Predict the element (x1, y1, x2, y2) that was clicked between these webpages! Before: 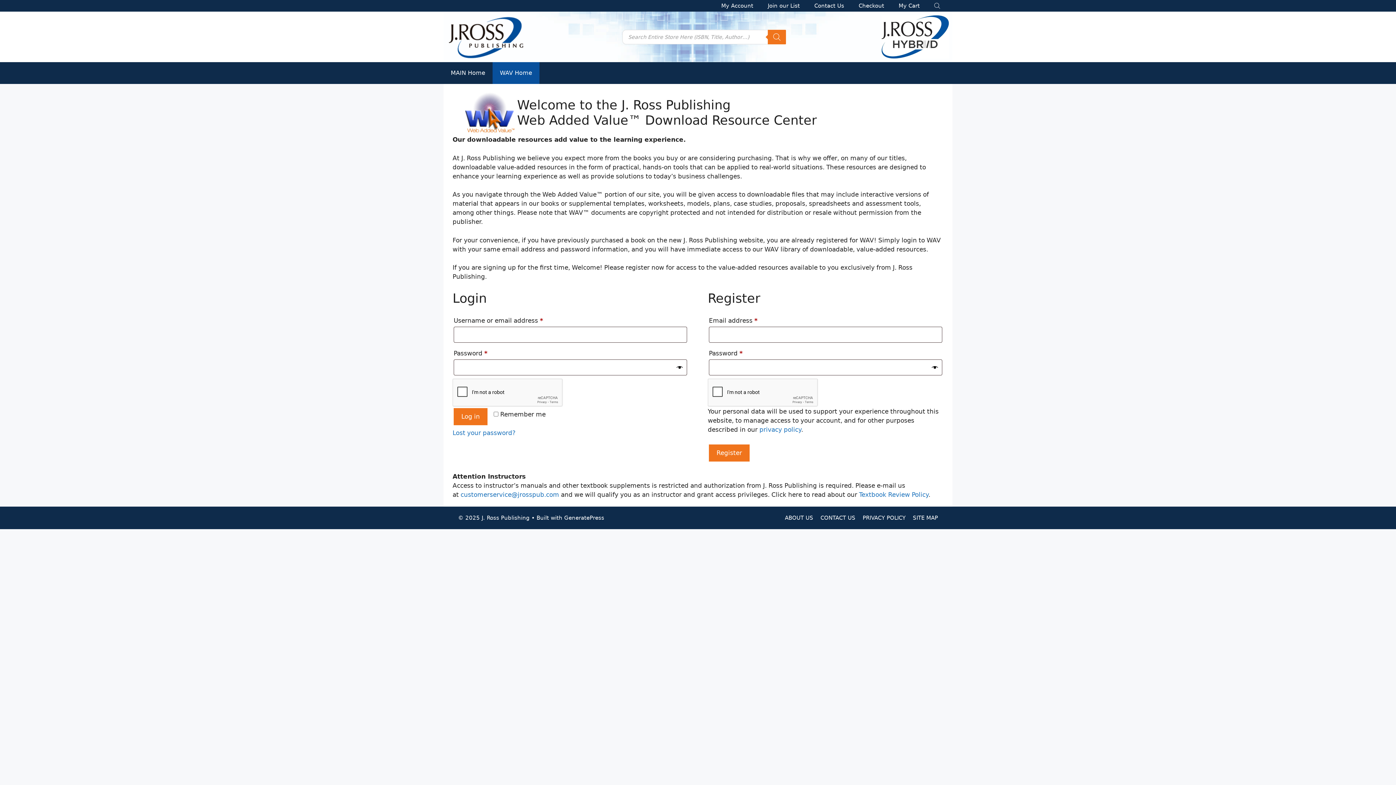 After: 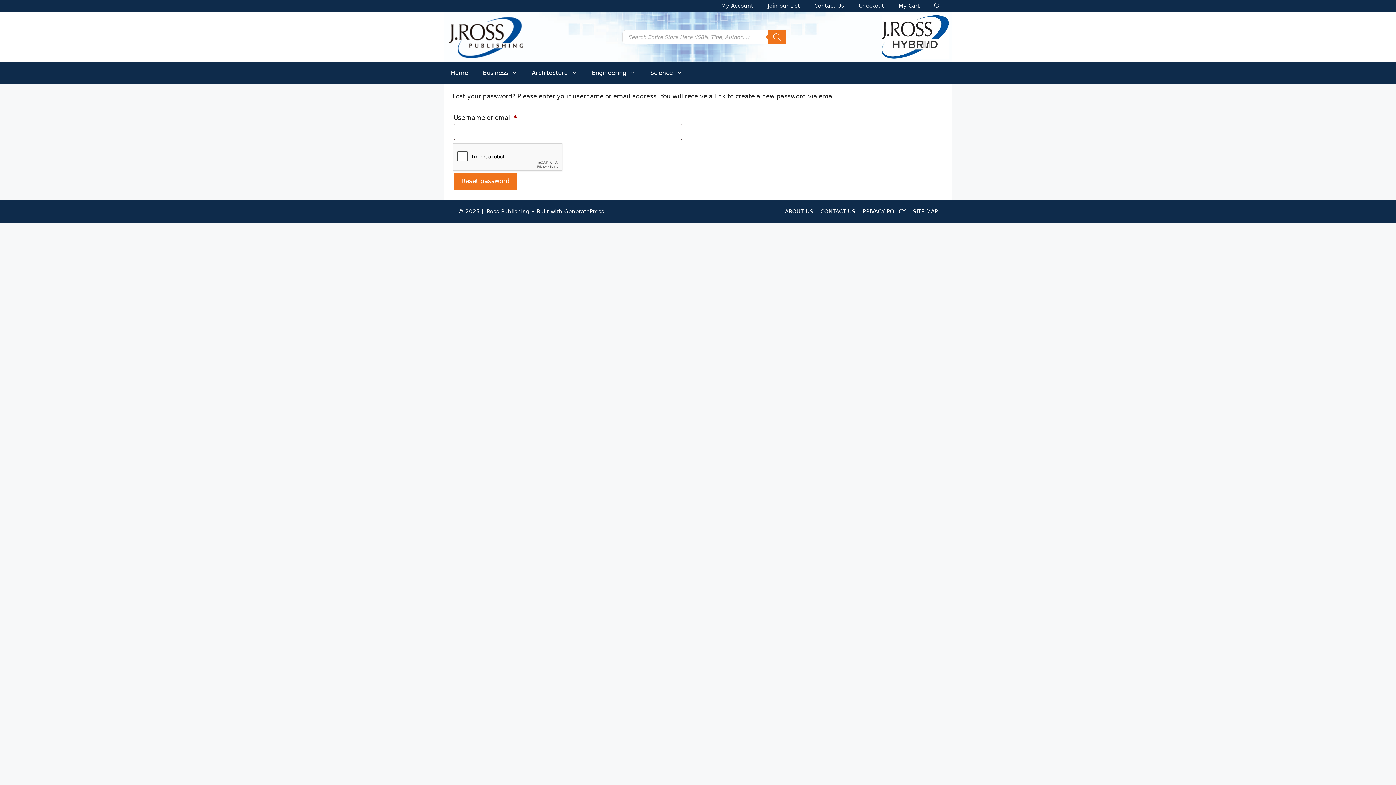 Action: label: Lost your password? bbox: (452, 429, 515, 436)